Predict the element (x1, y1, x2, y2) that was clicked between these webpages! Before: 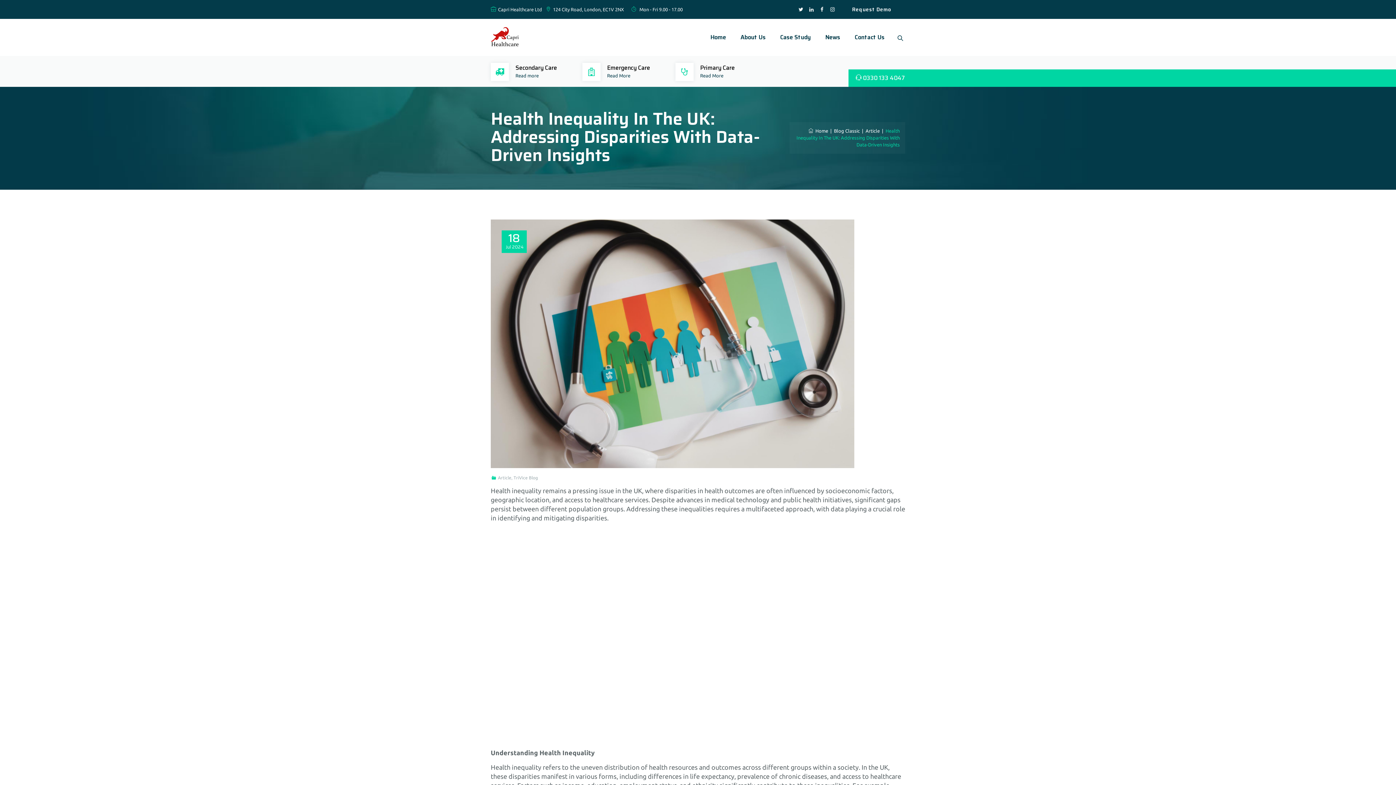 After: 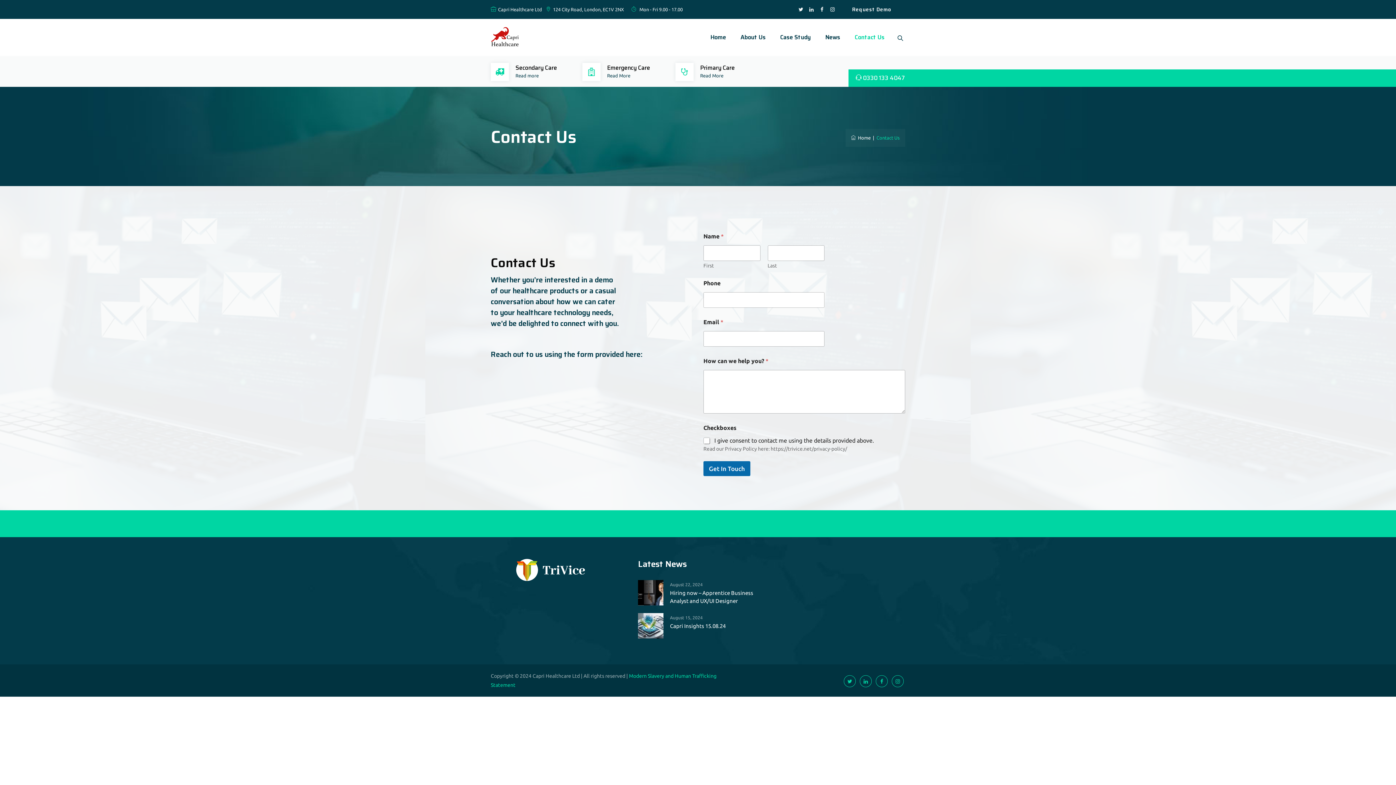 Action: label: Contact Us bbox: (848, 18, 891, 56)